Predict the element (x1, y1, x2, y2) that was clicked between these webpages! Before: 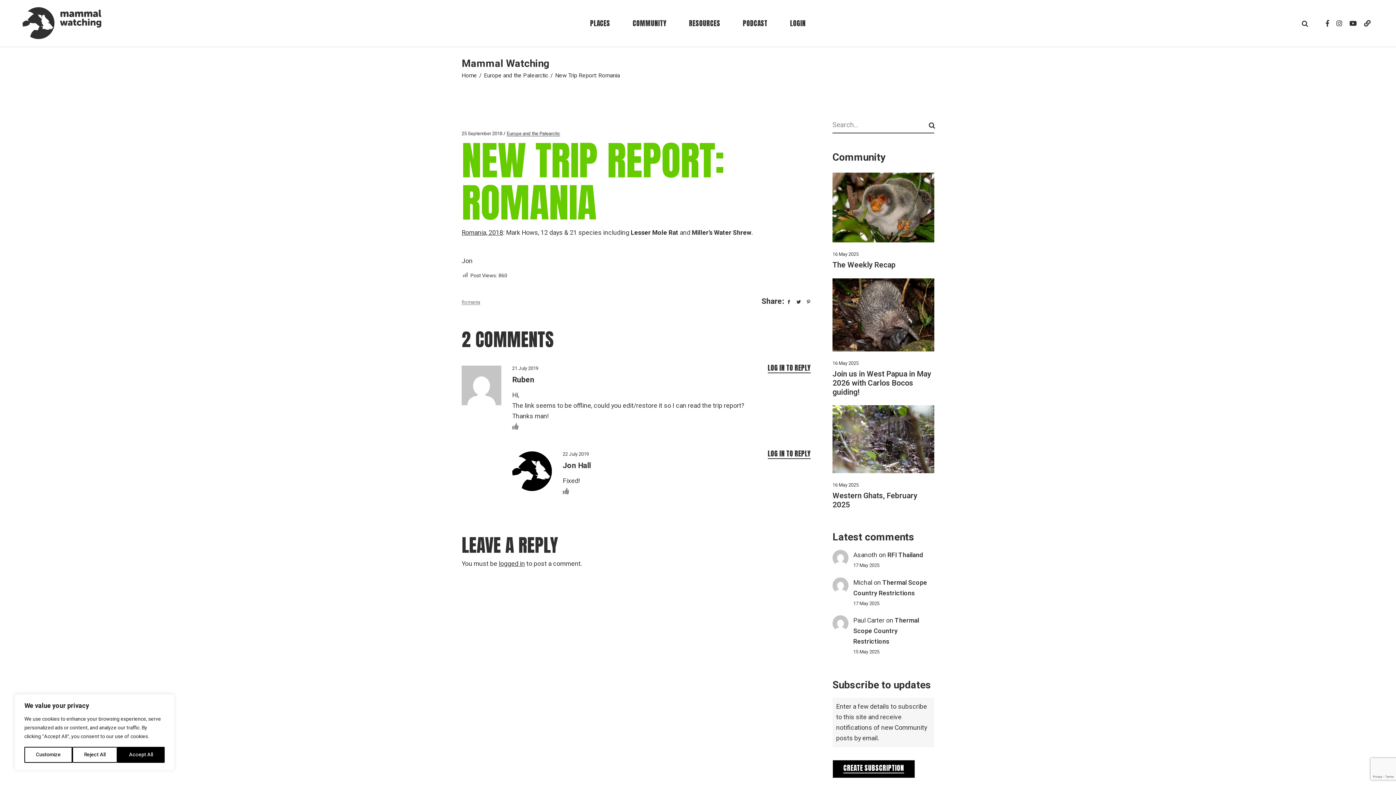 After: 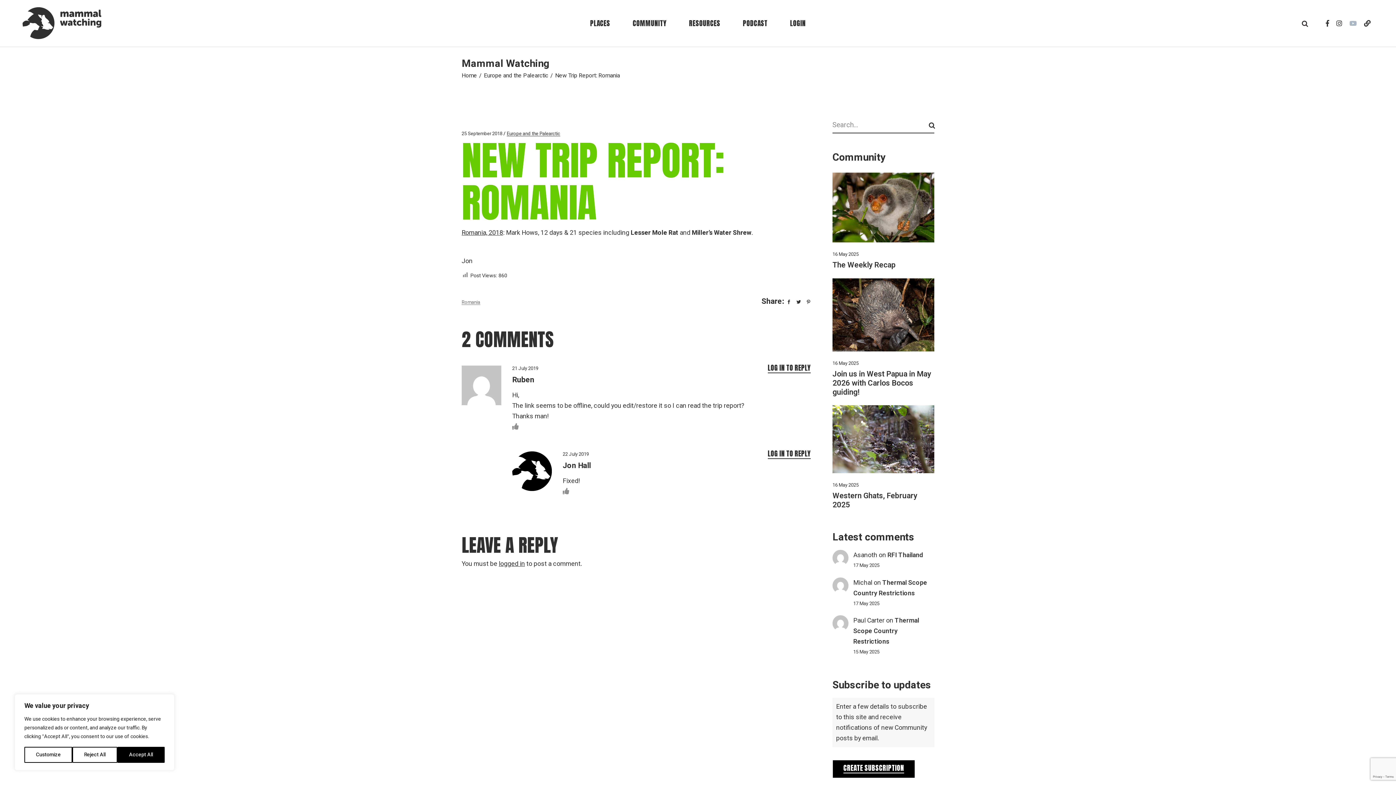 Action: bbox: (1349, 20, 1357, 26)